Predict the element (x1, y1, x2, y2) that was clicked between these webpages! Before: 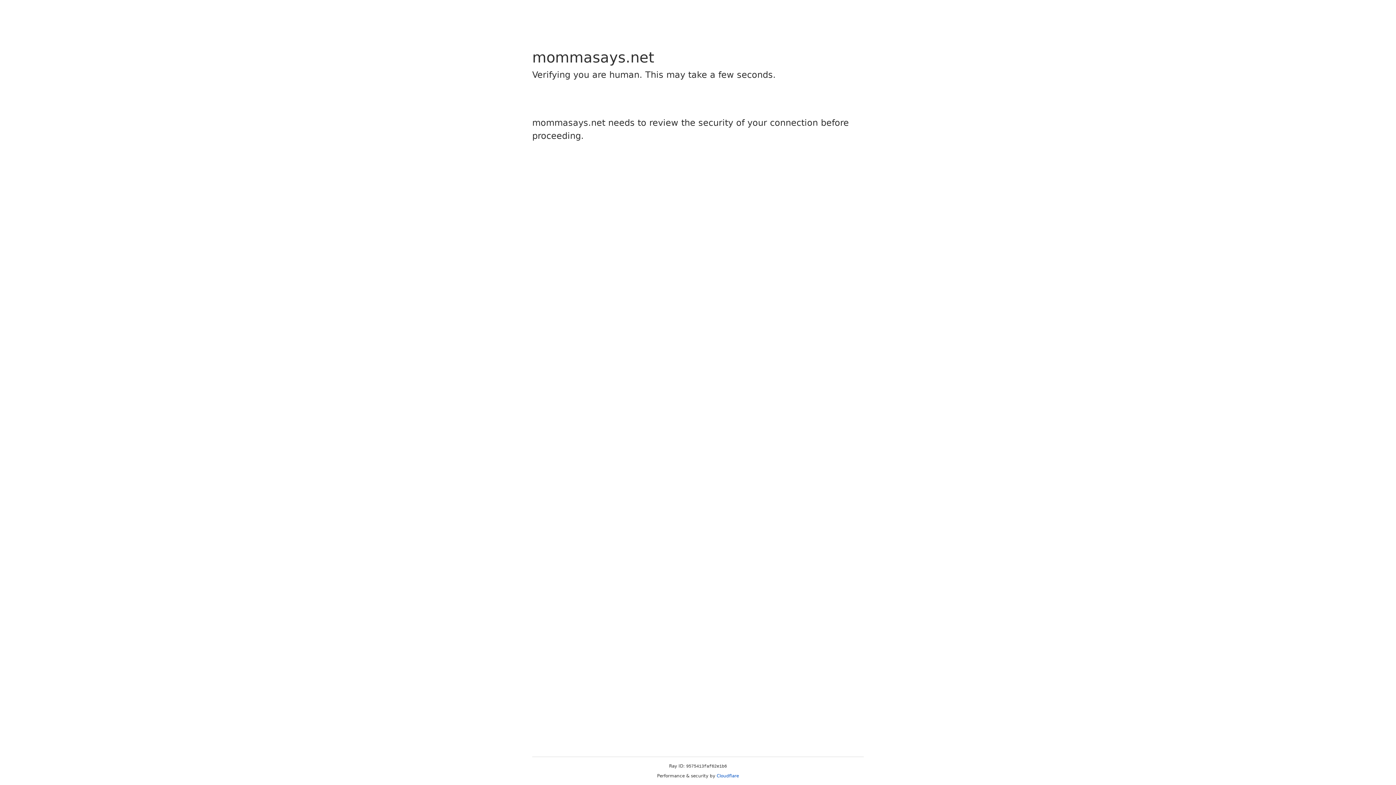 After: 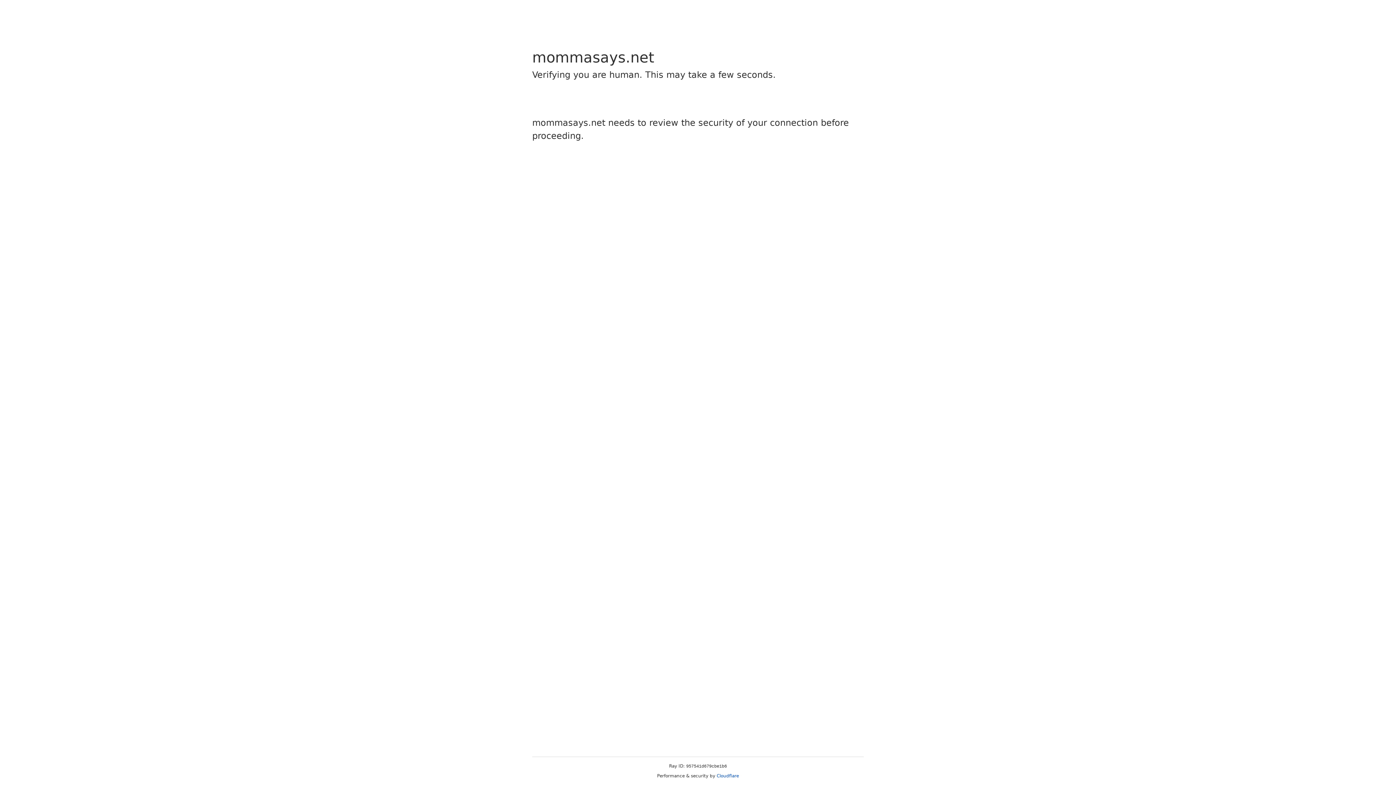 Action: label: Cloudflare bbox: (716, 773, 739, 778)